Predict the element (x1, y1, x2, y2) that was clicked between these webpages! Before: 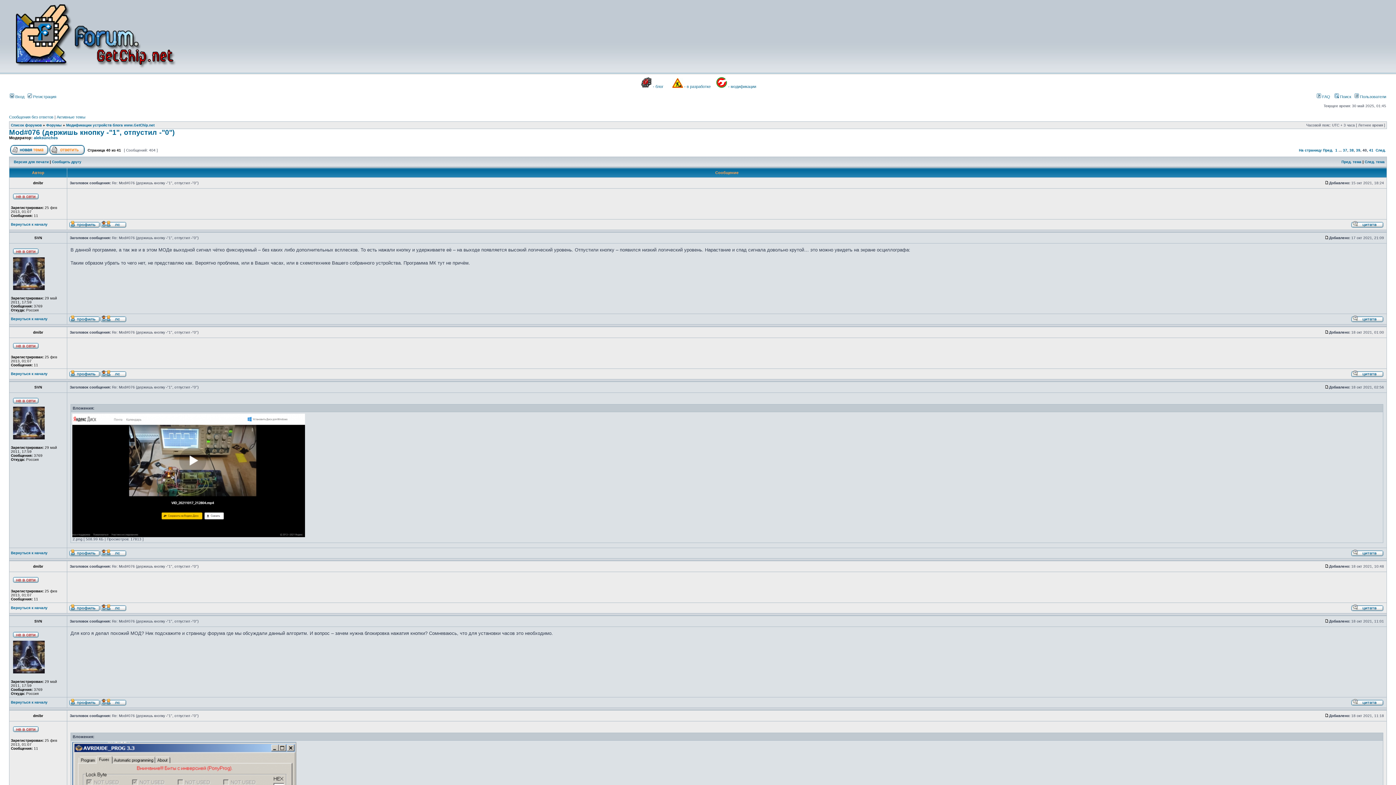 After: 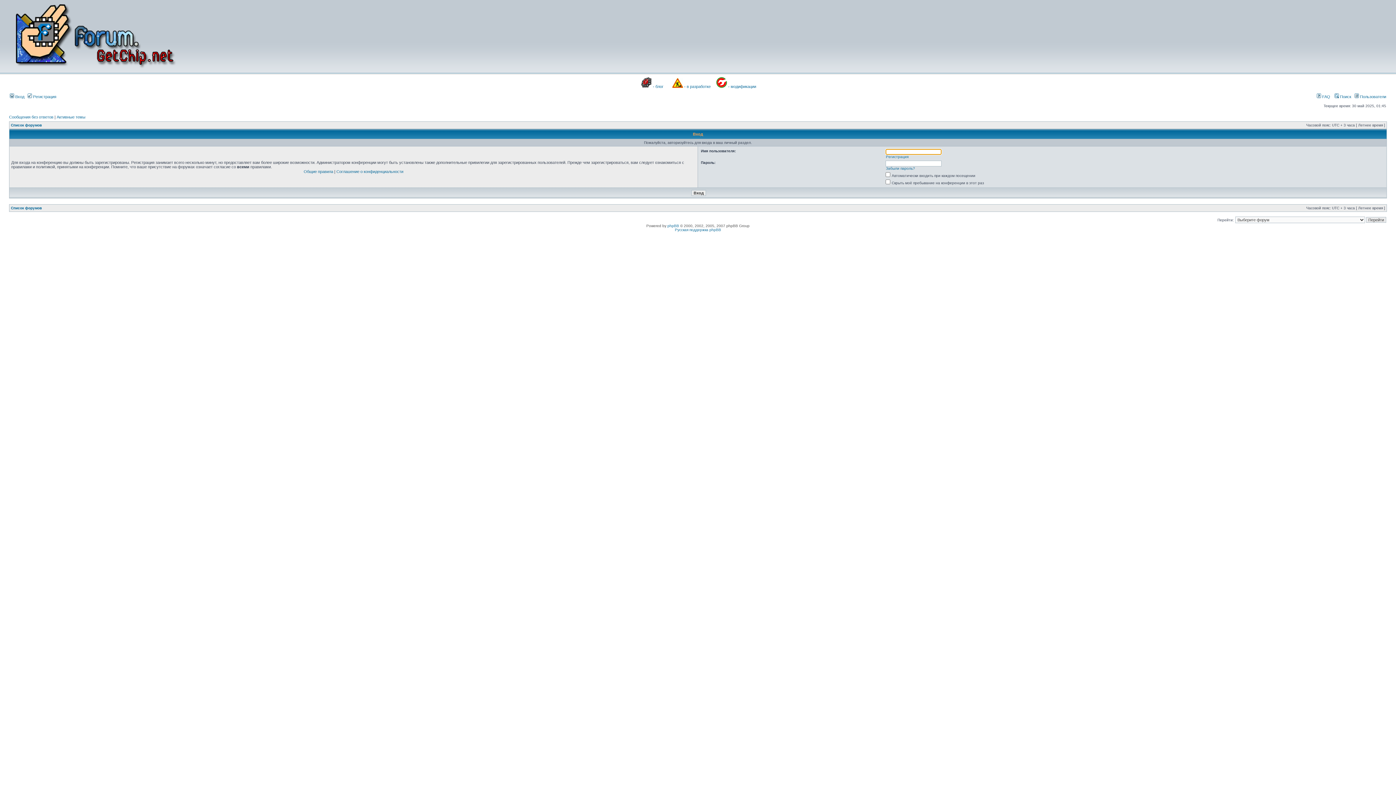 Action: bbox: (100, 319, 126, 323)